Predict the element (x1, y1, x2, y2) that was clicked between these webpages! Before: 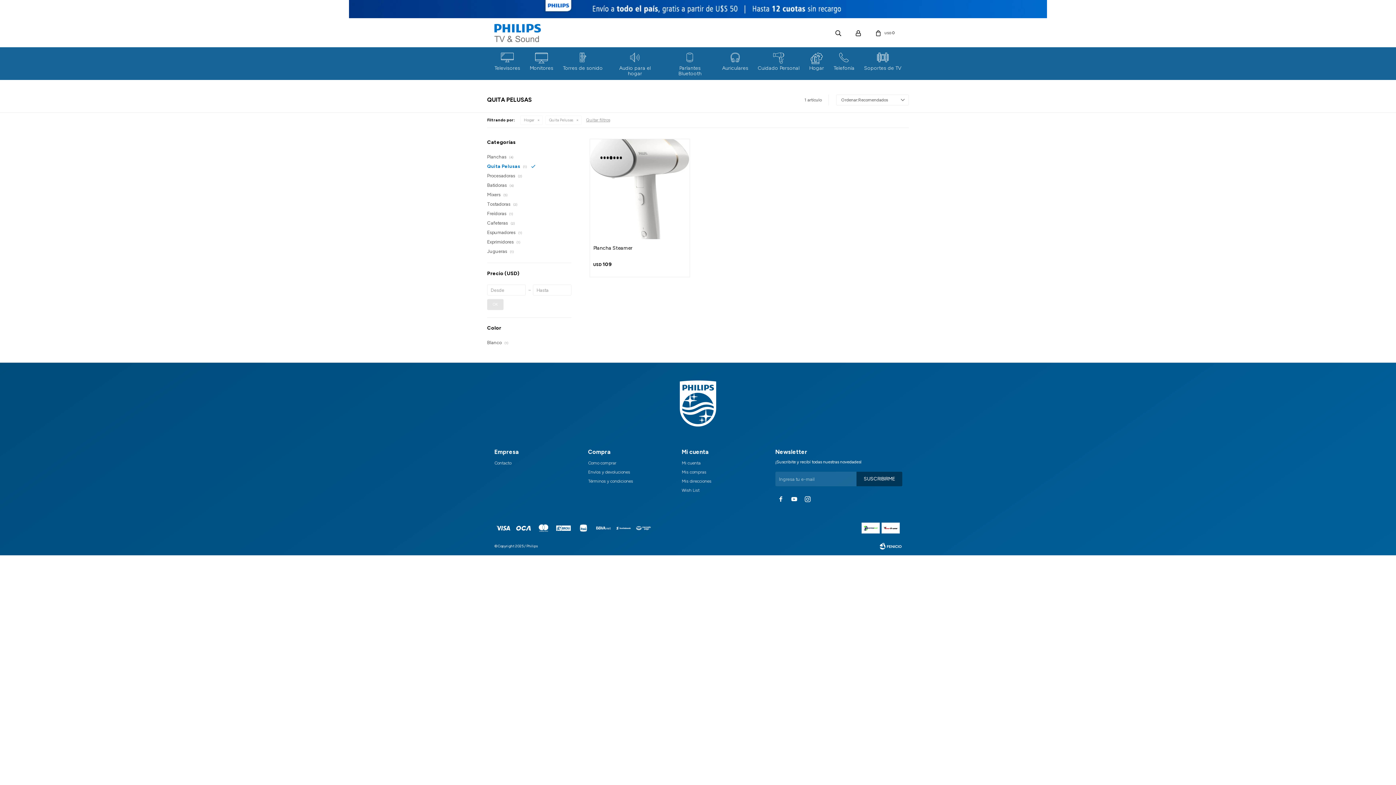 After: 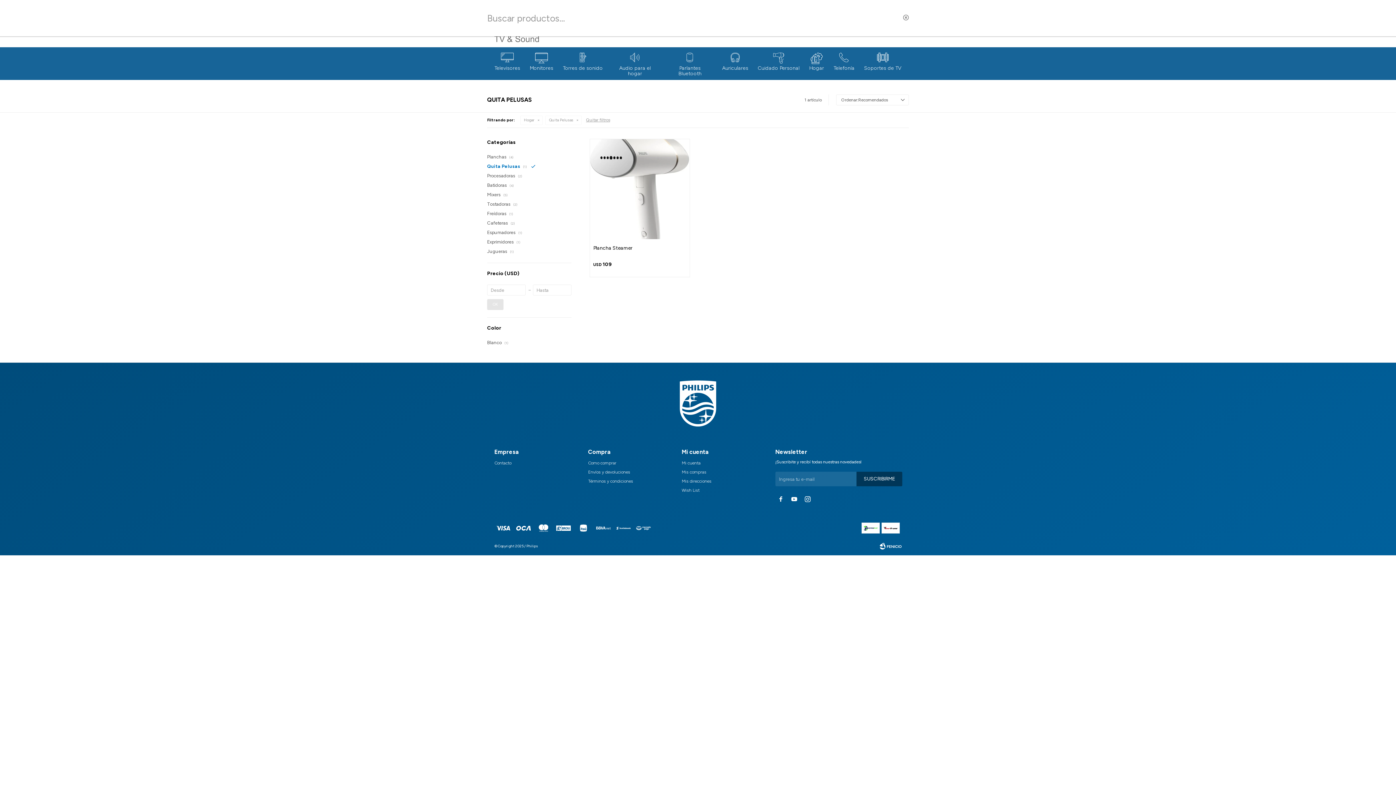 Action: bbox: (829, 23, 847, 41)